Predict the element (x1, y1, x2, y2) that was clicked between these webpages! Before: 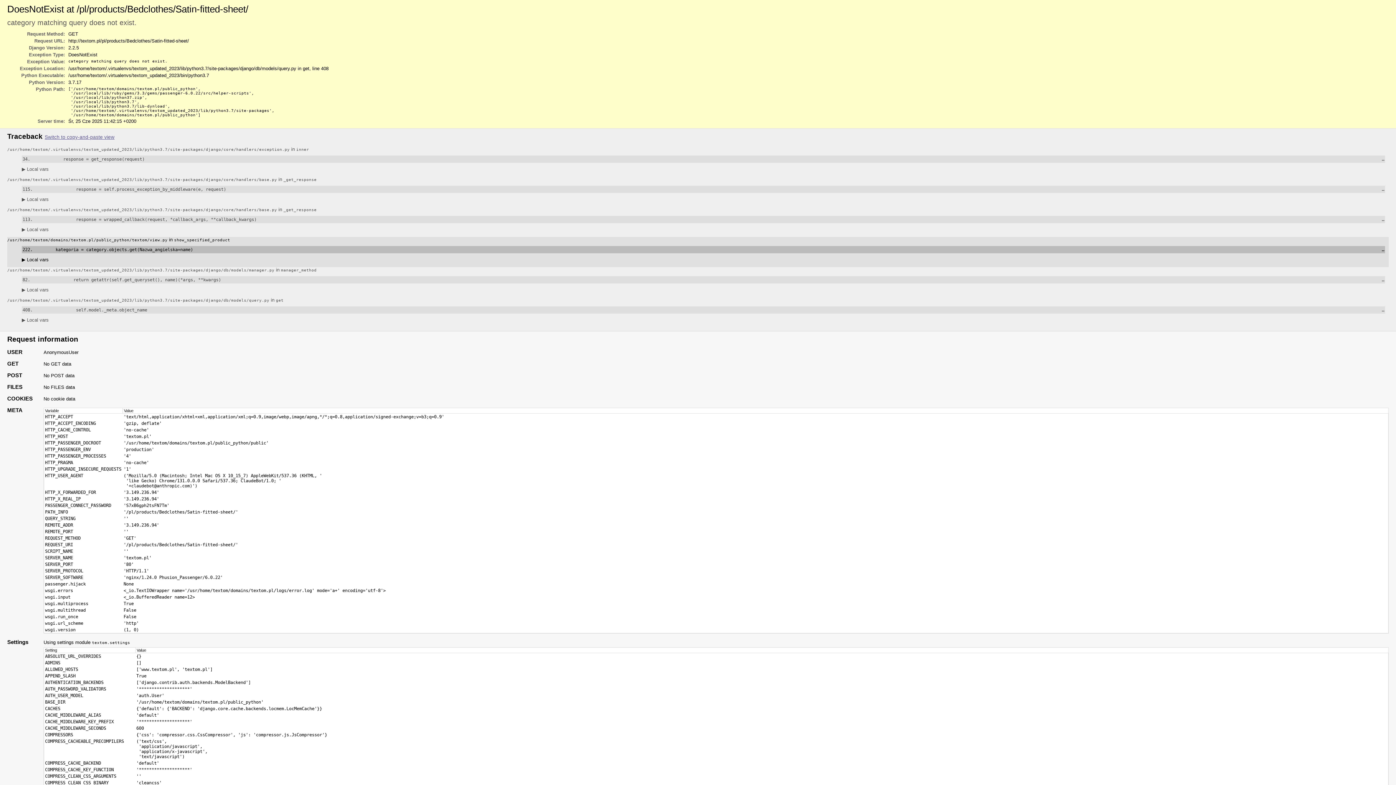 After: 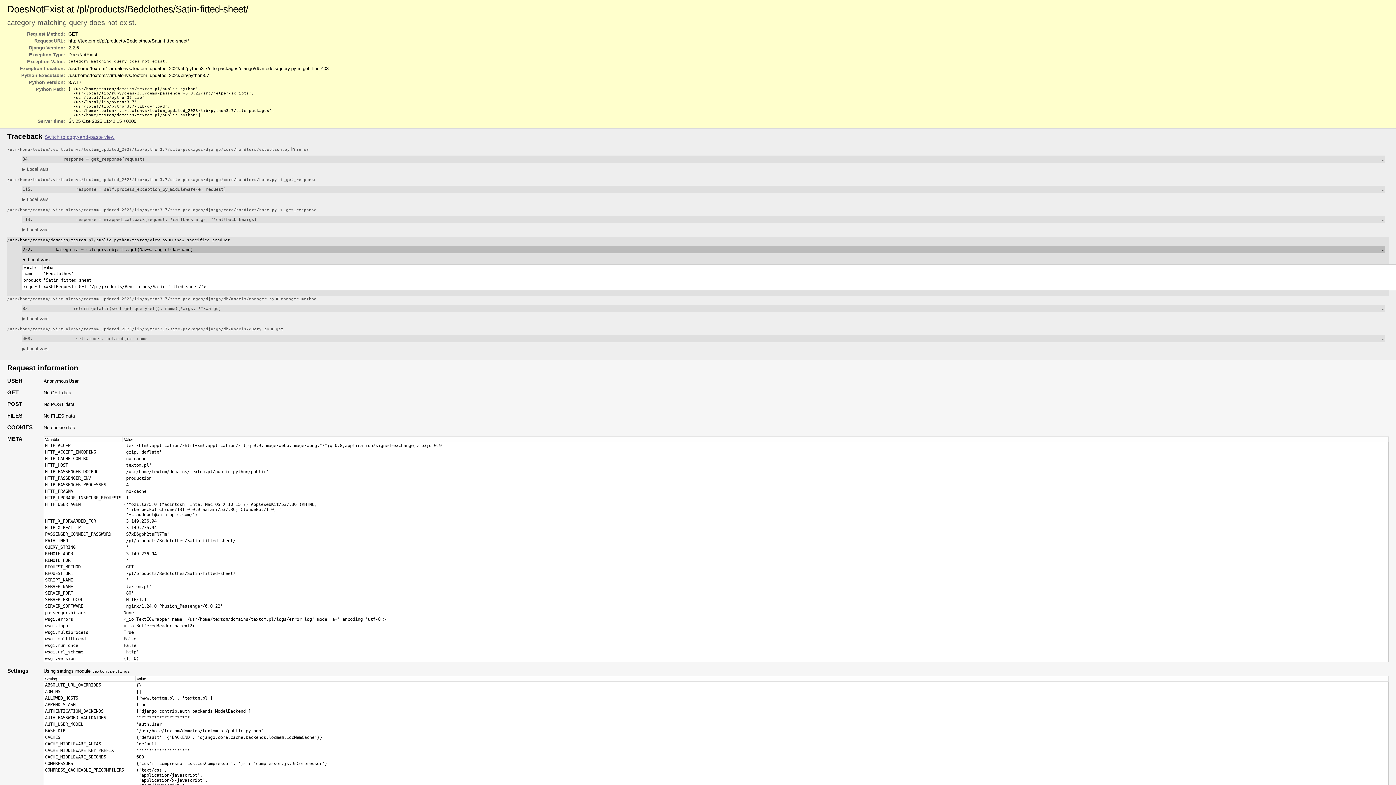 Action: label: ▶ Local vars bbox: (21, 256, 48, 262)